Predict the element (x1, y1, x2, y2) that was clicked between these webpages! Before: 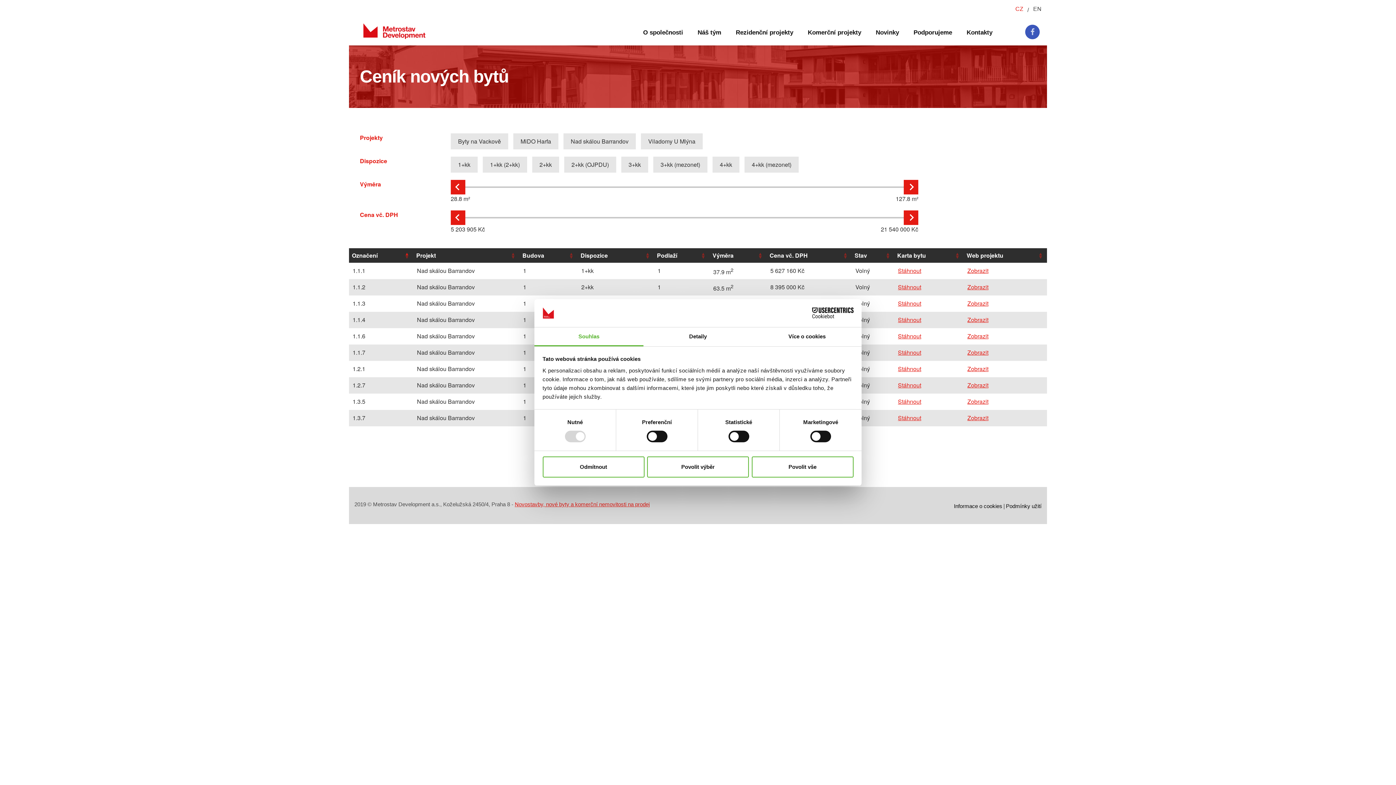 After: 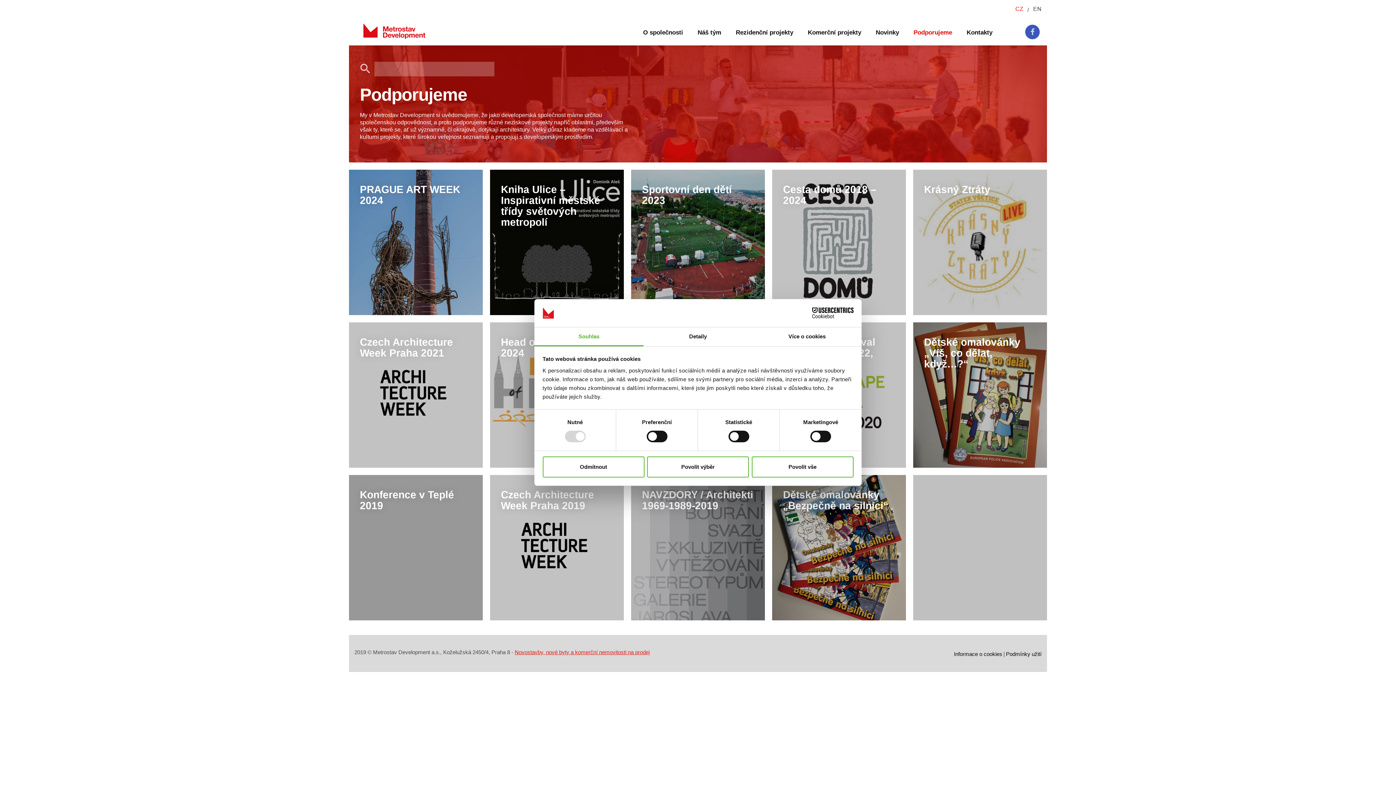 Action: bbox: (906, 20, 959, 45) label: Podporujeme